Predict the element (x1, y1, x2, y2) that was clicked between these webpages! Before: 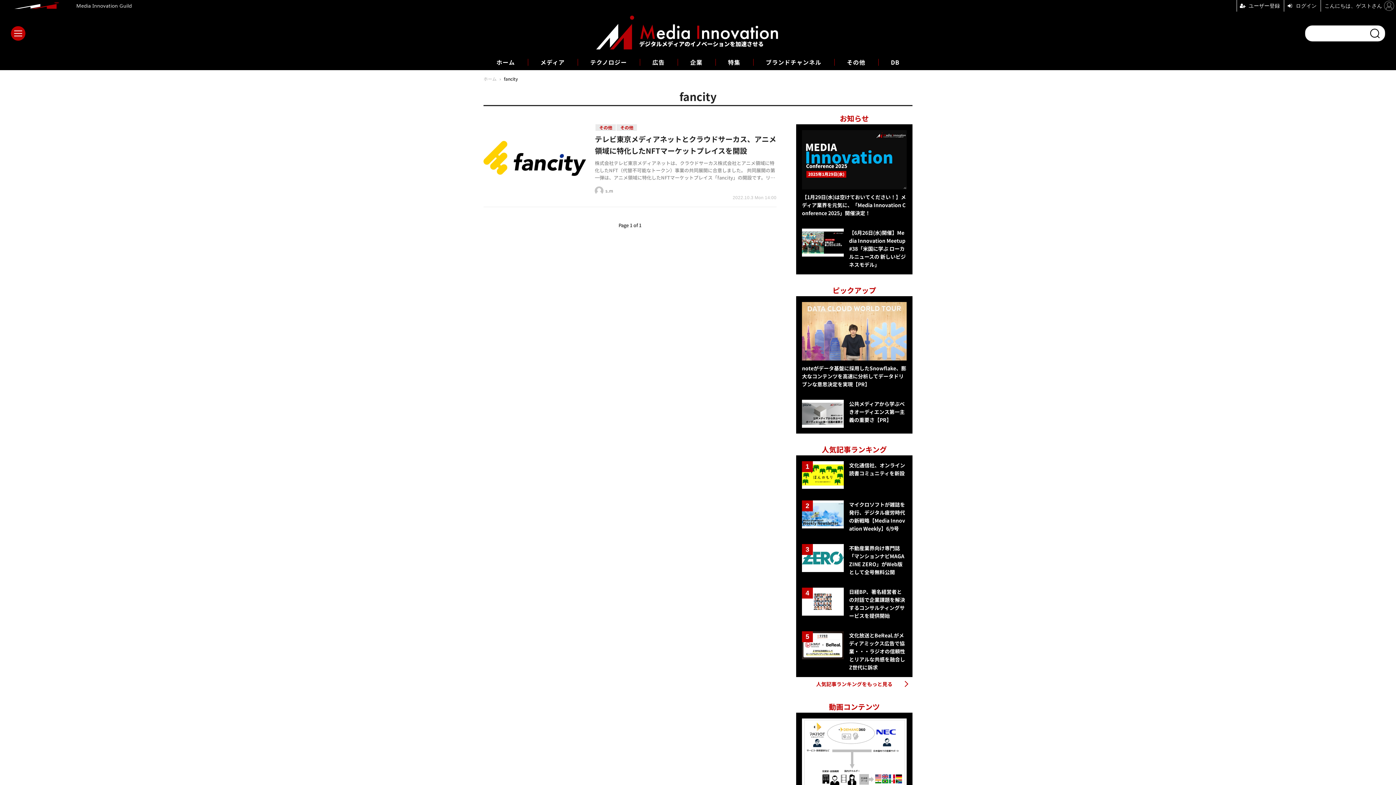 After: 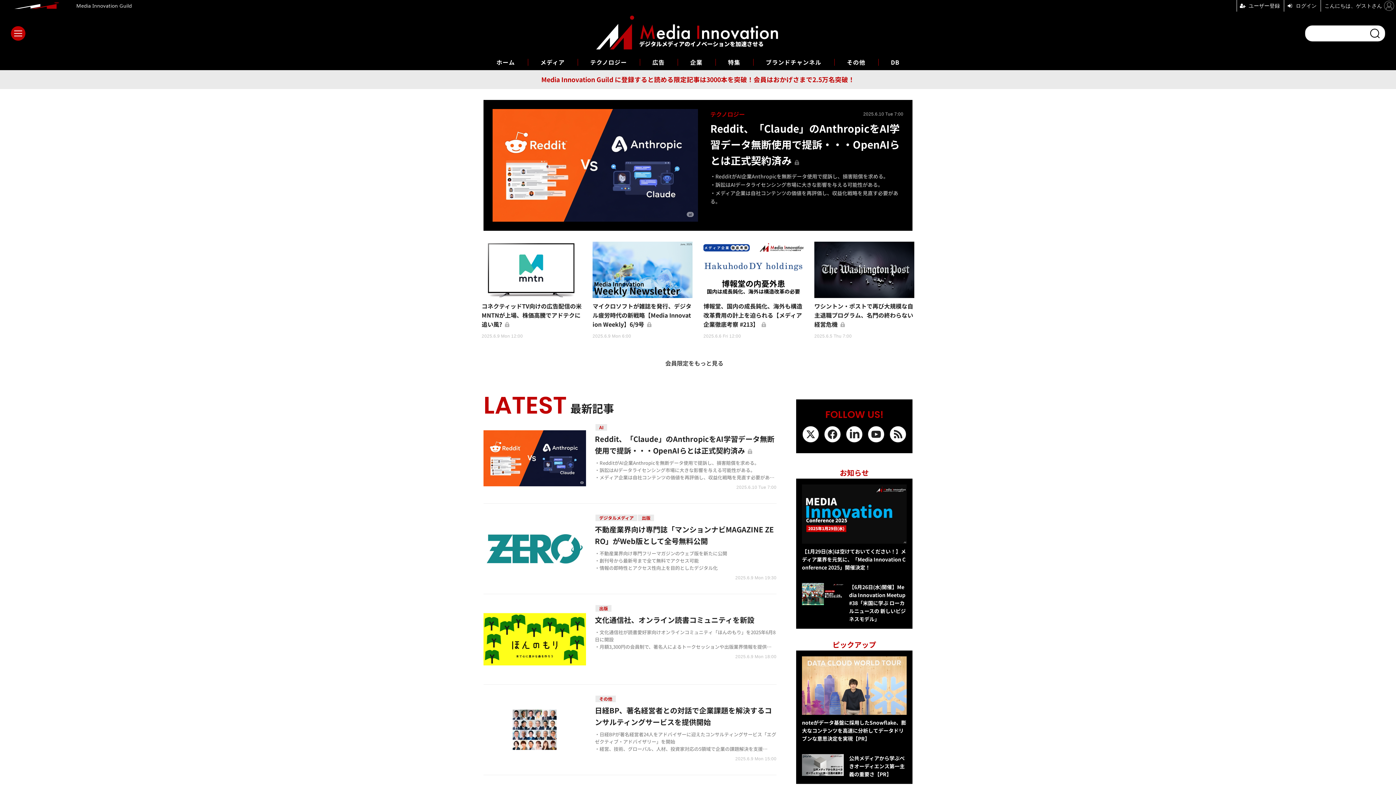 Action: label: Media Innovation Guild bbox: (1, 0, 1236, 11)